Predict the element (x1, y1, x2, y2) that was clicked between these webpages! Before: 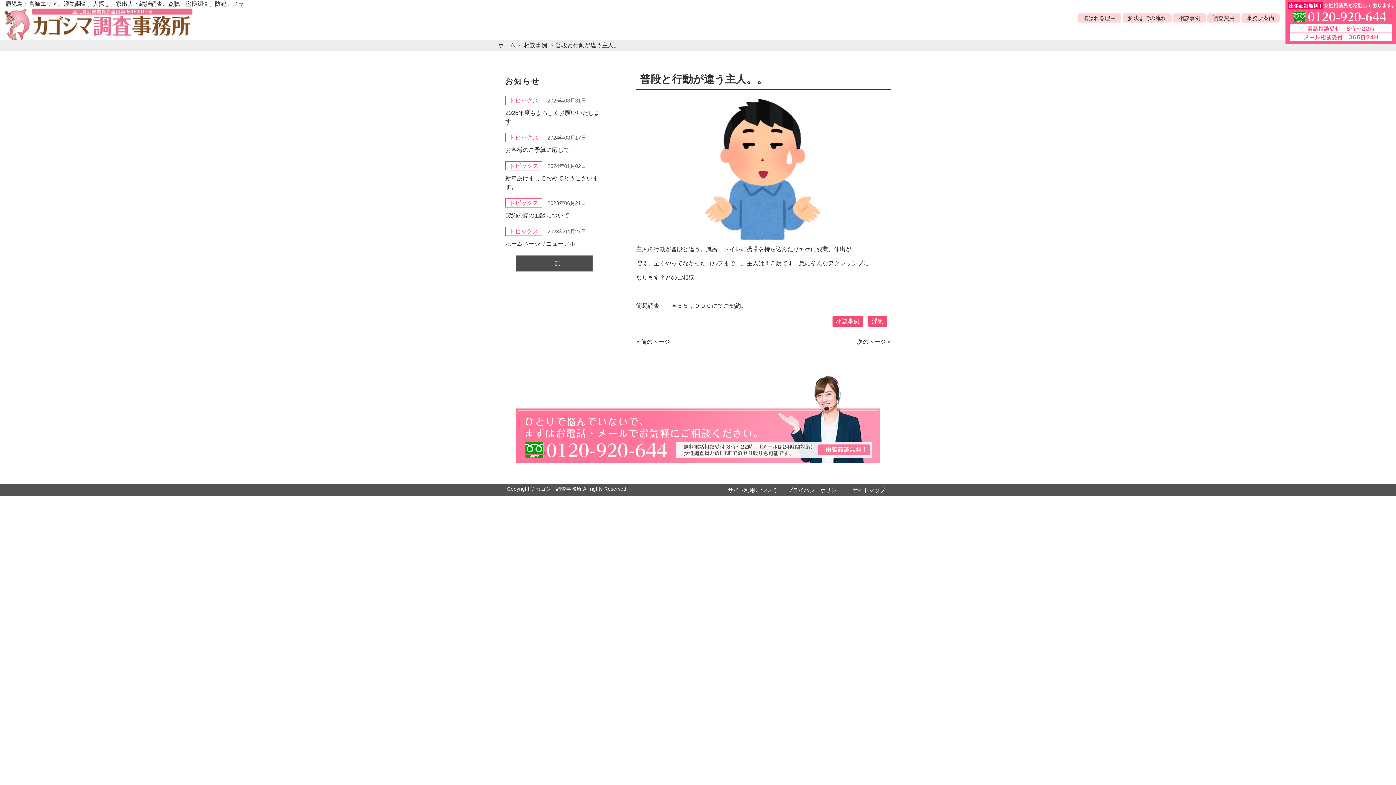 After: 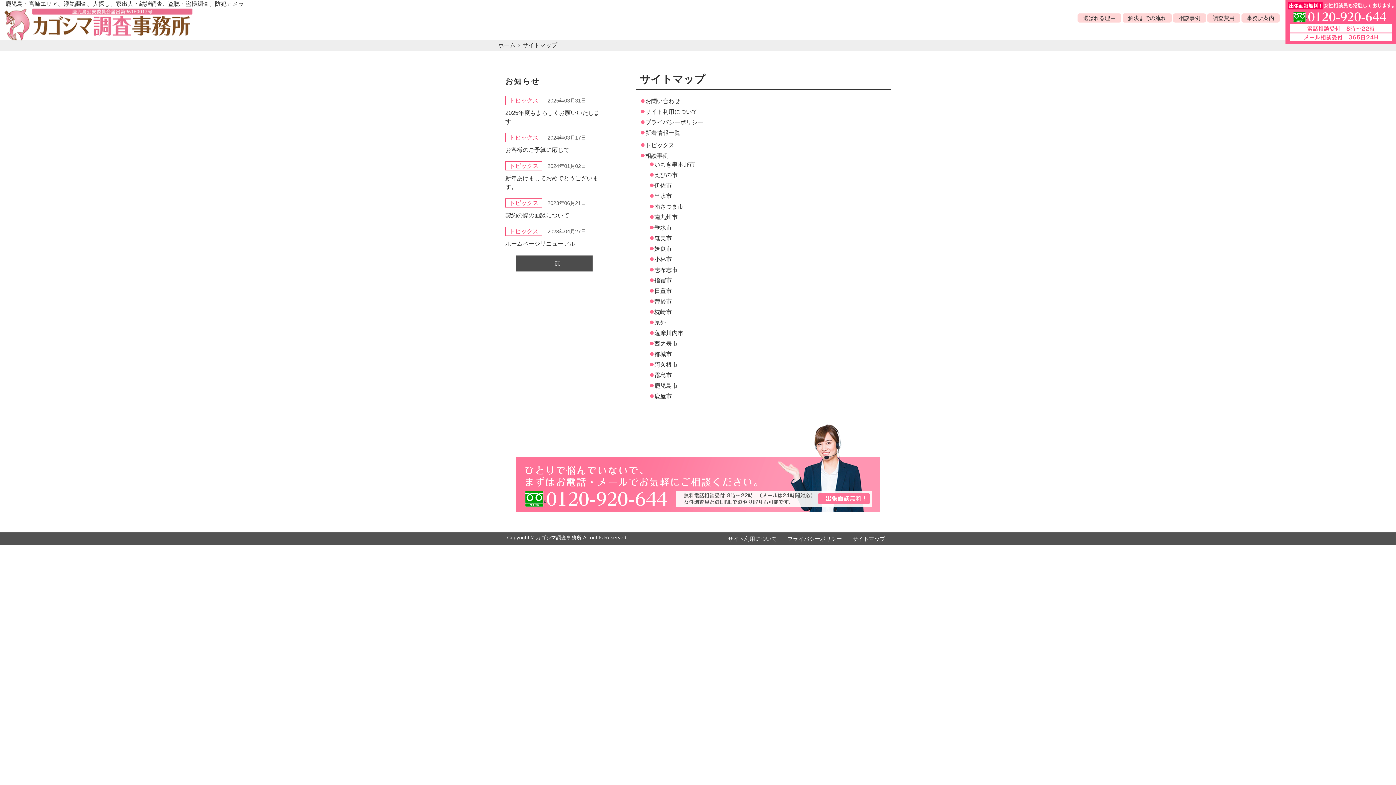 Action: bbox: (849, 487, 890, 493) label: サイトマップ